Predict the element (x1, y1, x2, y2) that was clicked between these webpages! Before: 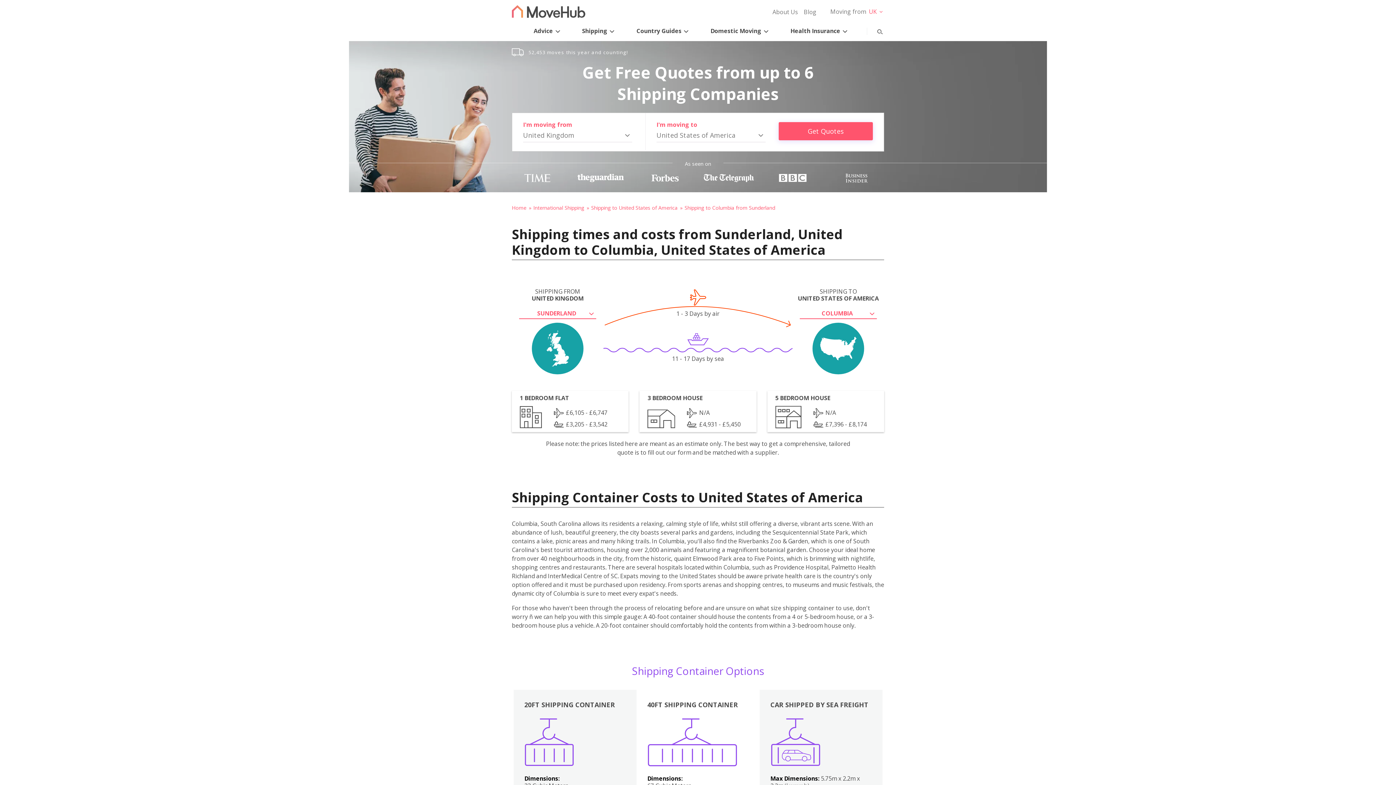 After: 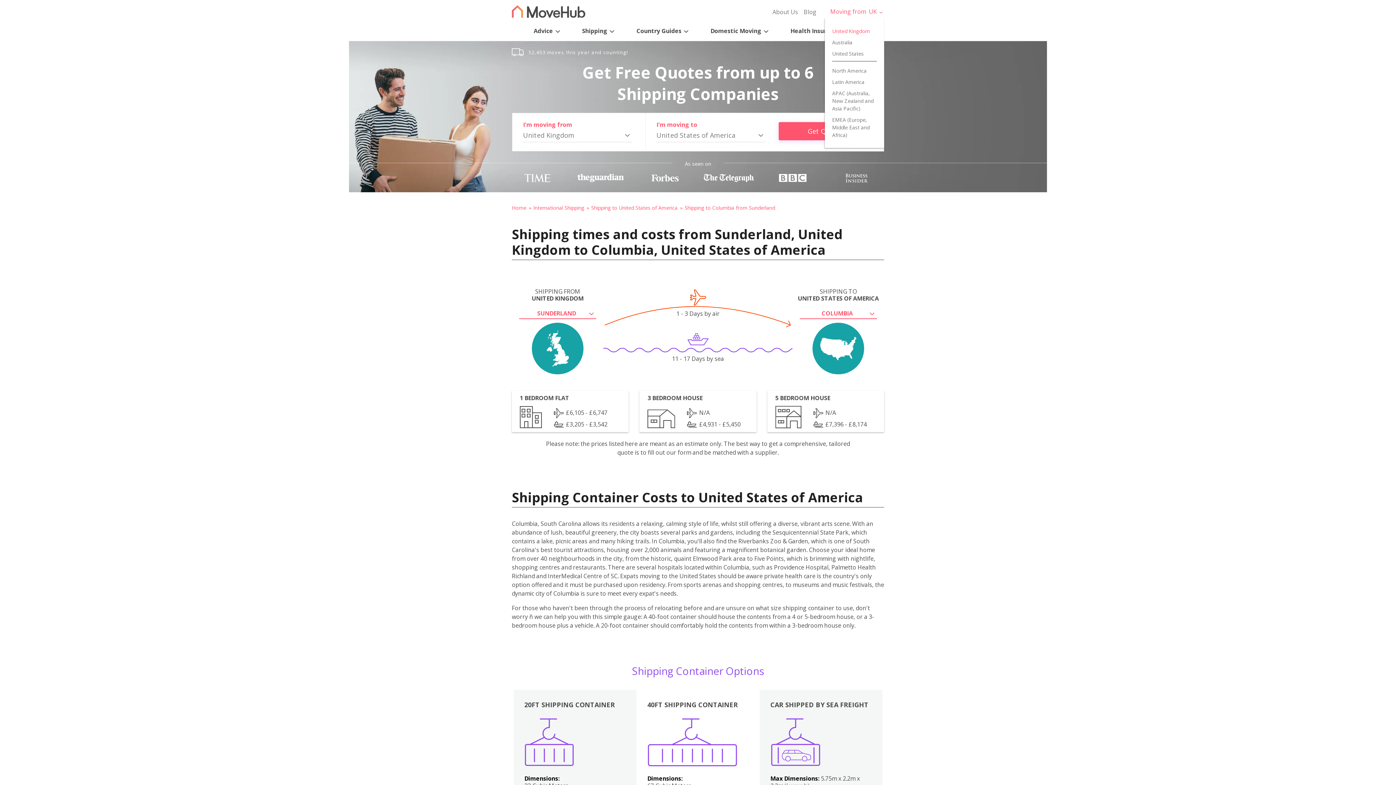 Action: bbox: (825, 5, 884, 18) label: Moving from UK 